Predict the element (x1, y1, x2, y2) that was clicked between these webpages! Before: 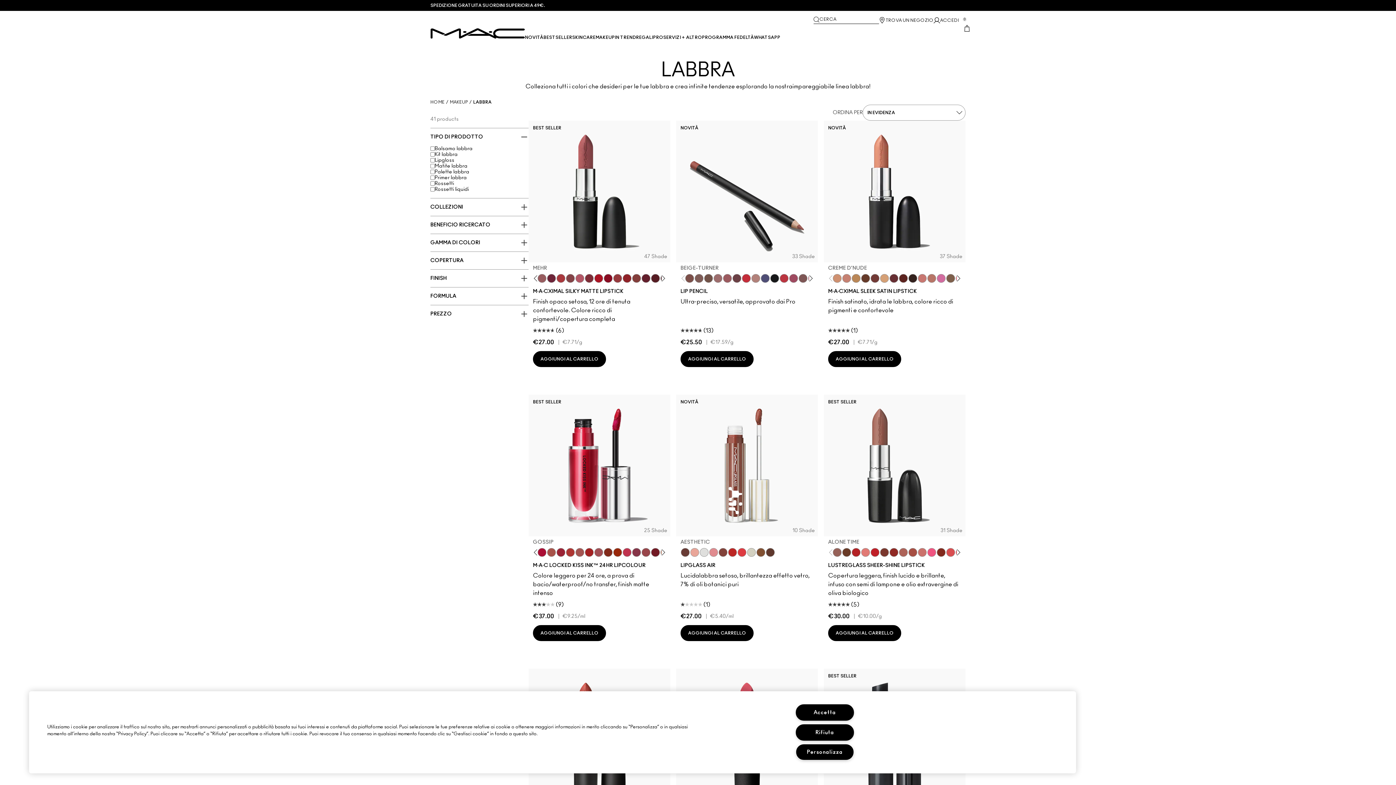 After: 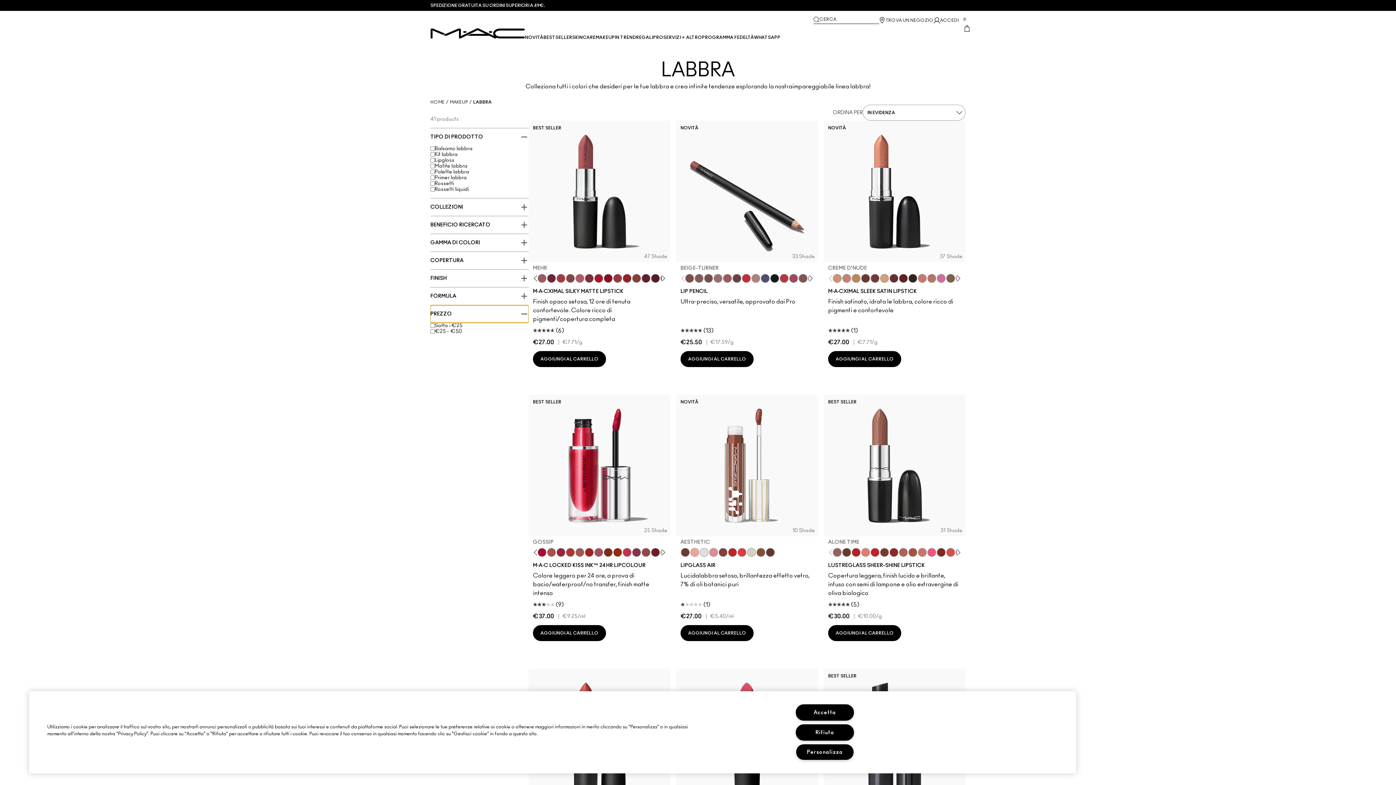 Action: label: PREZZO bbox: (430, 305, 528, 322)